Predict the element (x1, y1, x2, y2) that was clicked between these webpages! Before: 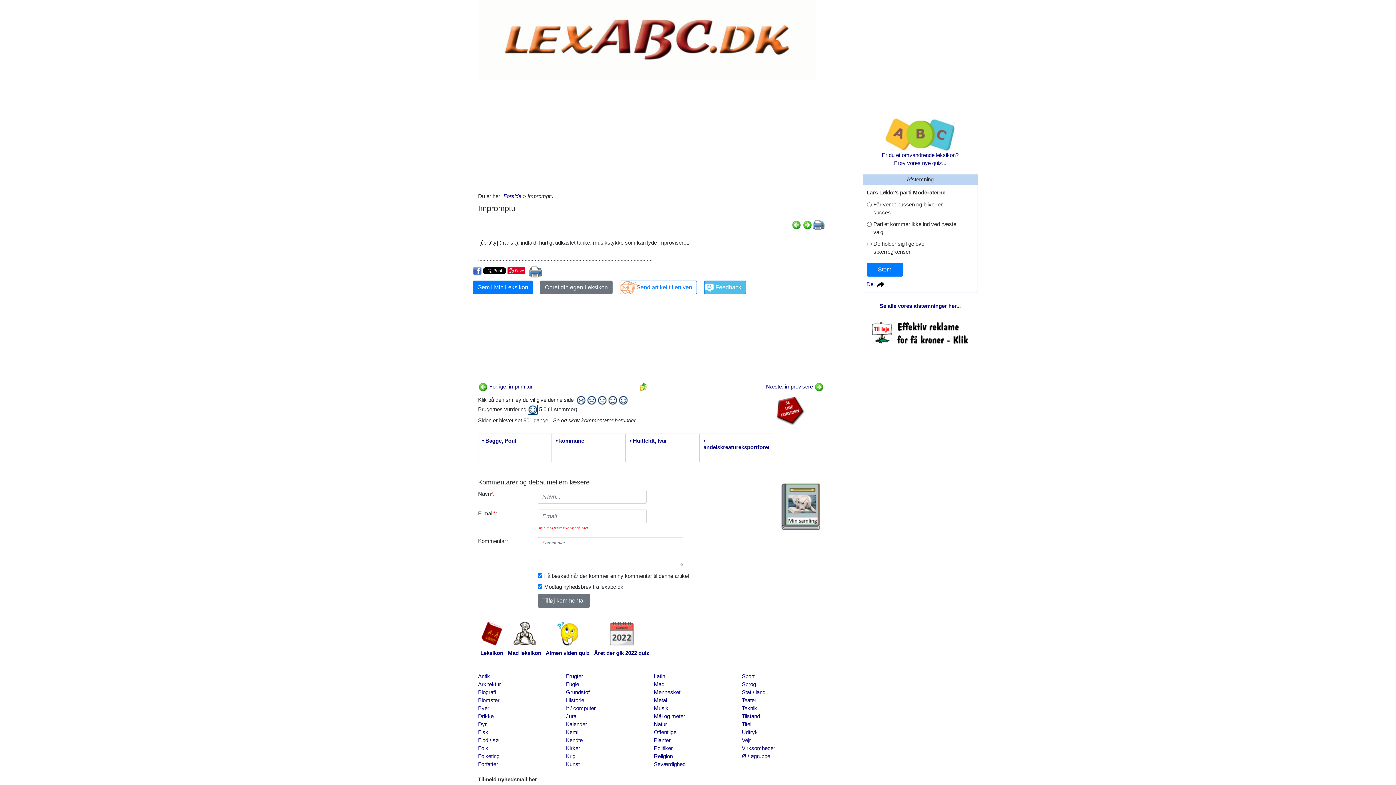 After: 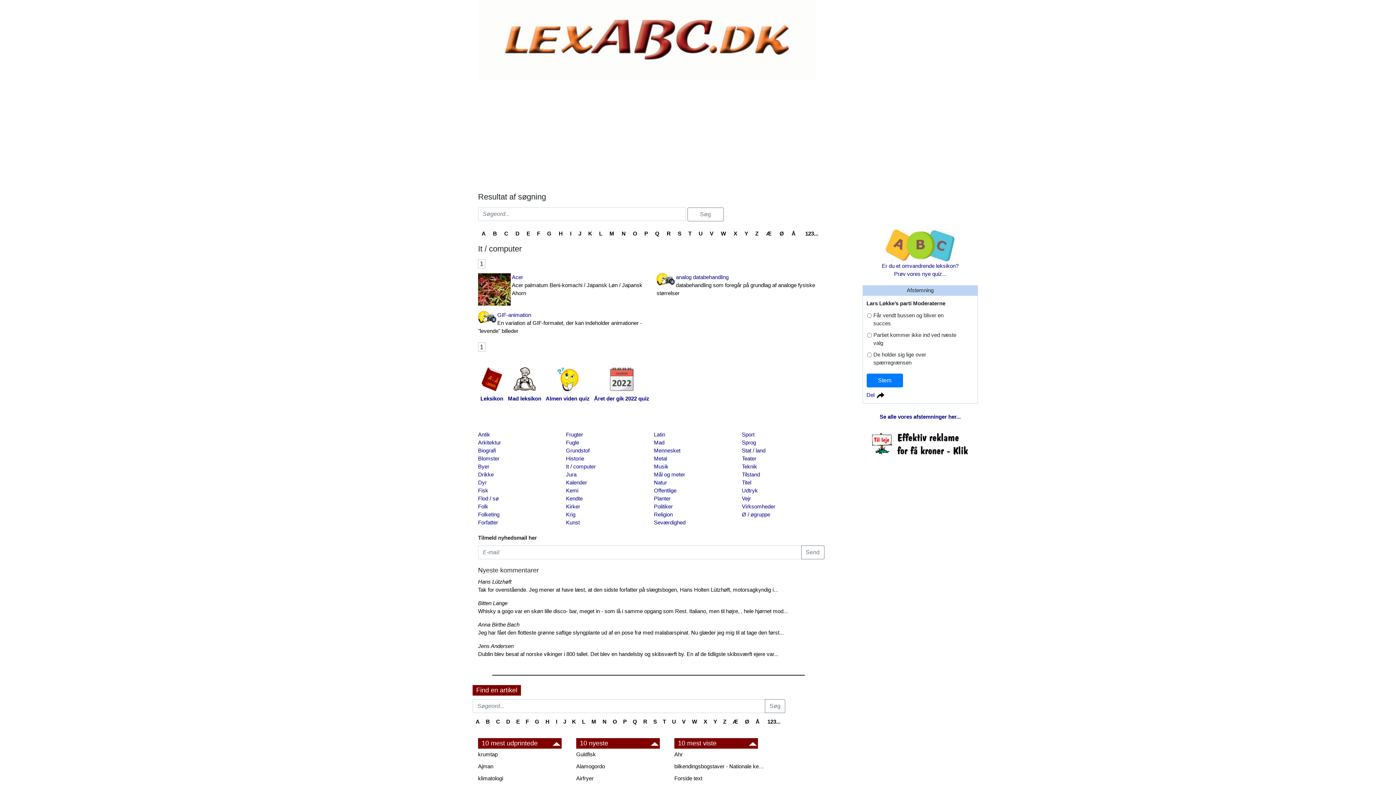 Action: bbox: (566, 704, 648, 712) label: It / computer